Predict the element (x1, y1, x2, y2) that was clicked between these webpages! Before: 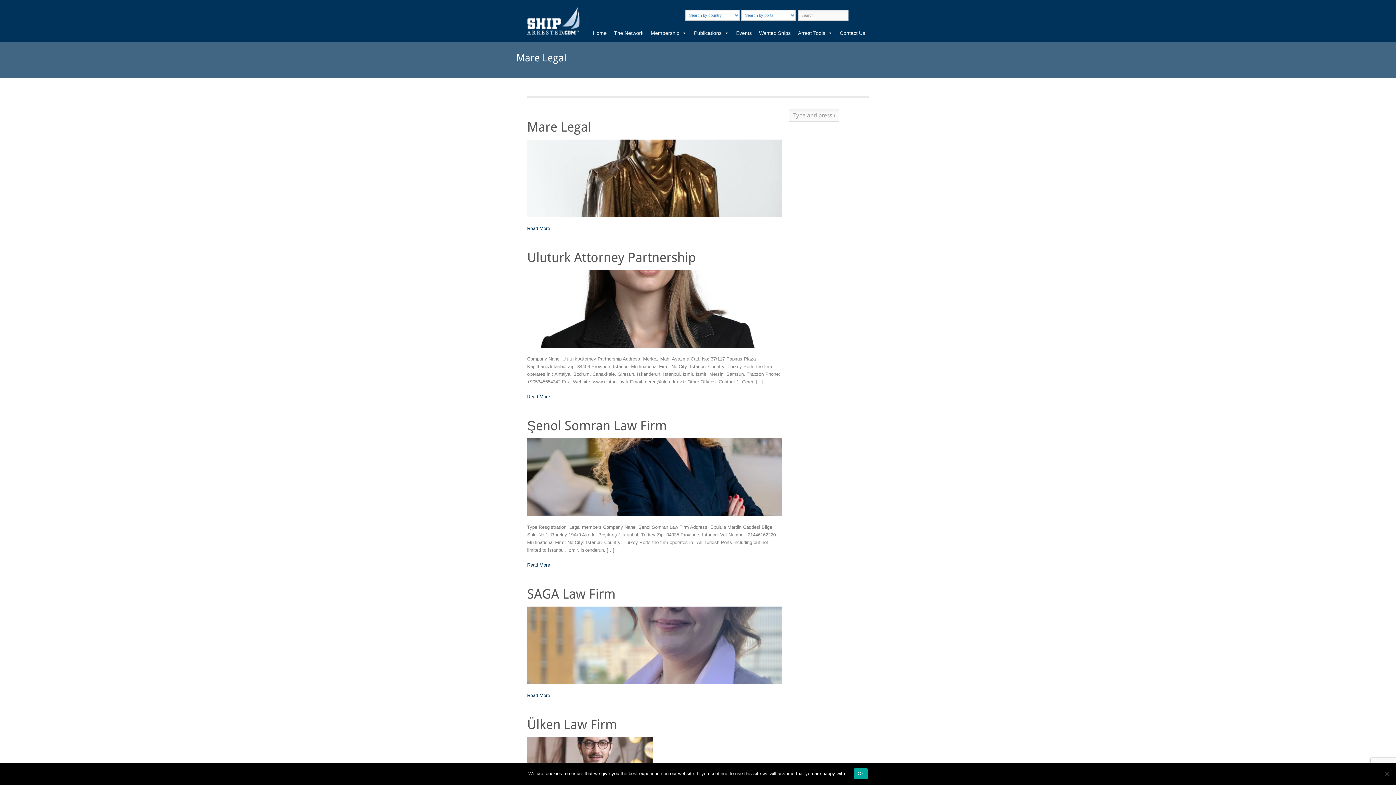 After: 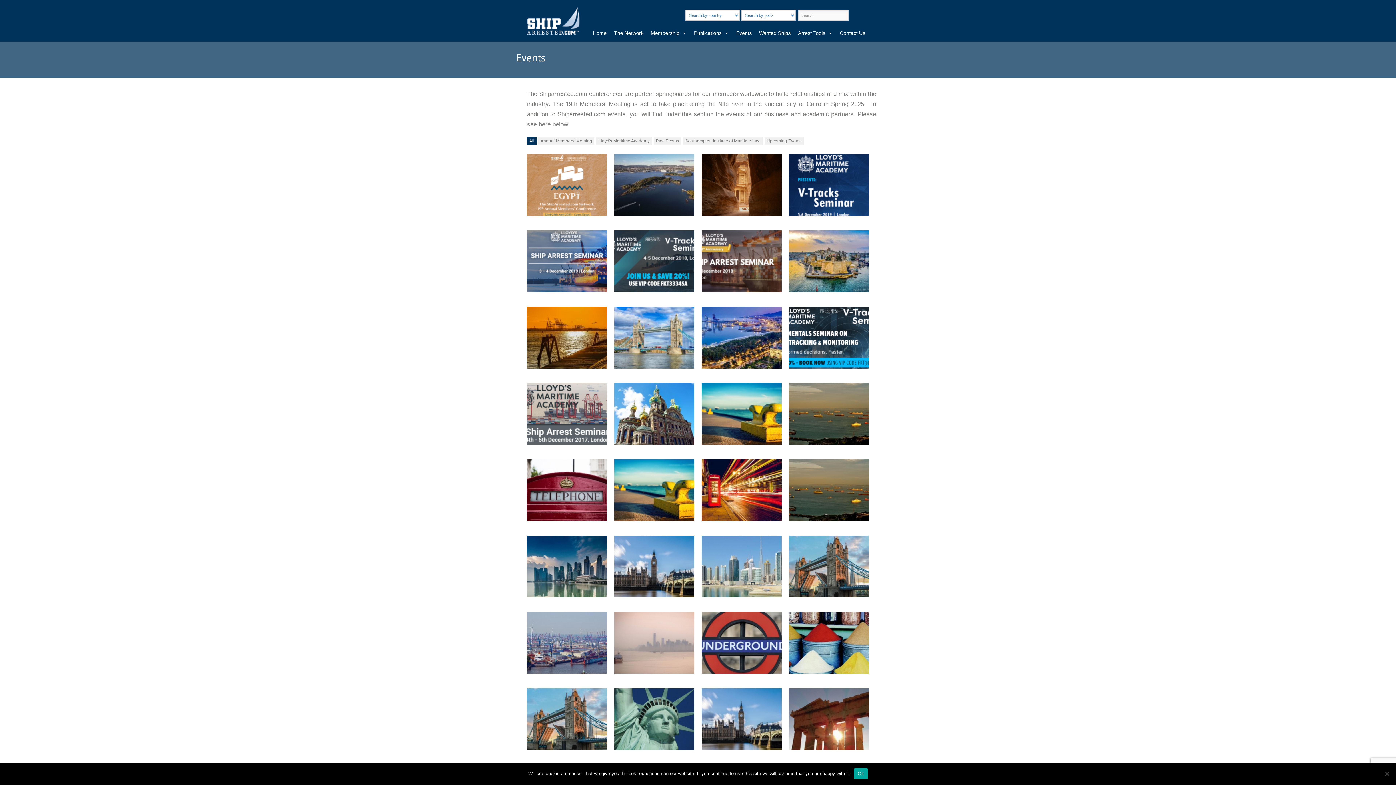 Action: bbox: (732, 25, 755, 40) label: Events